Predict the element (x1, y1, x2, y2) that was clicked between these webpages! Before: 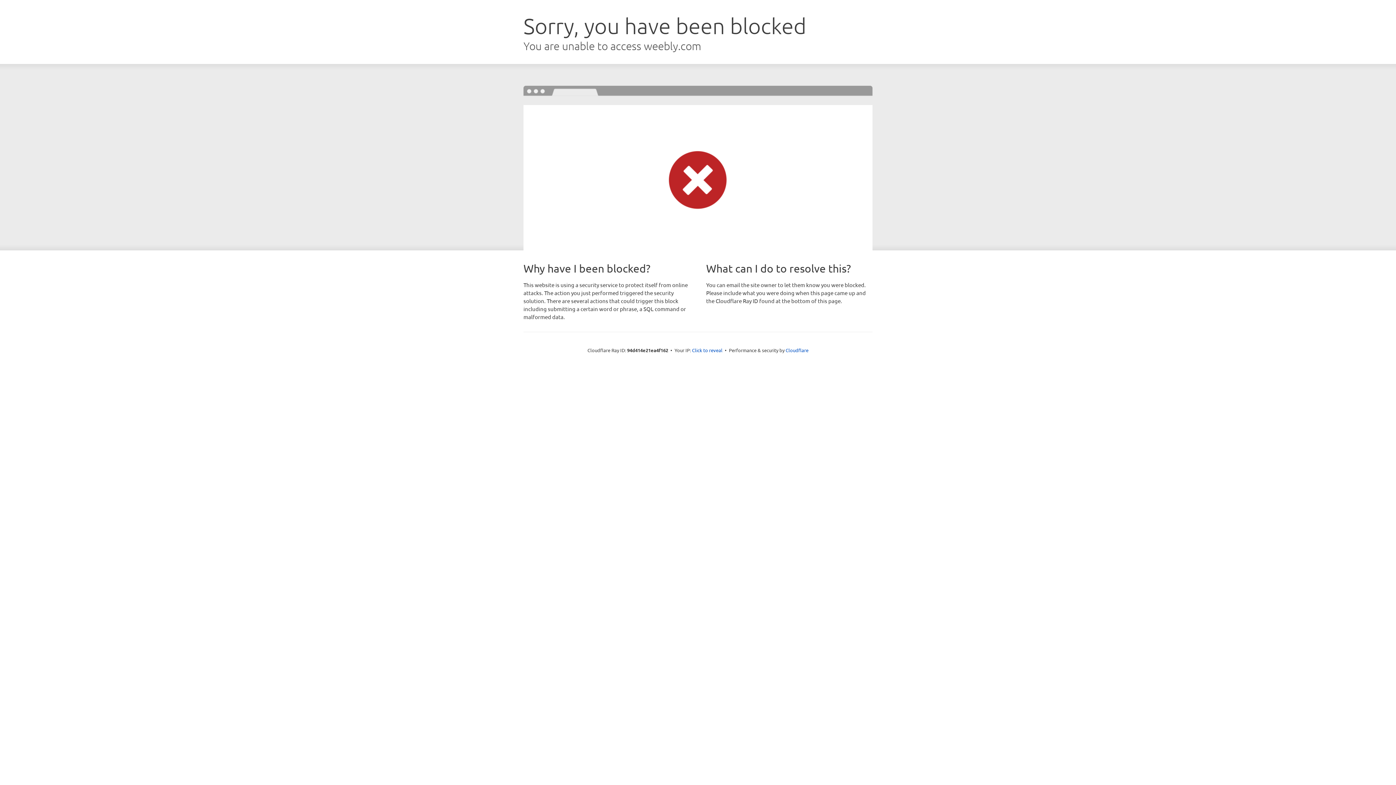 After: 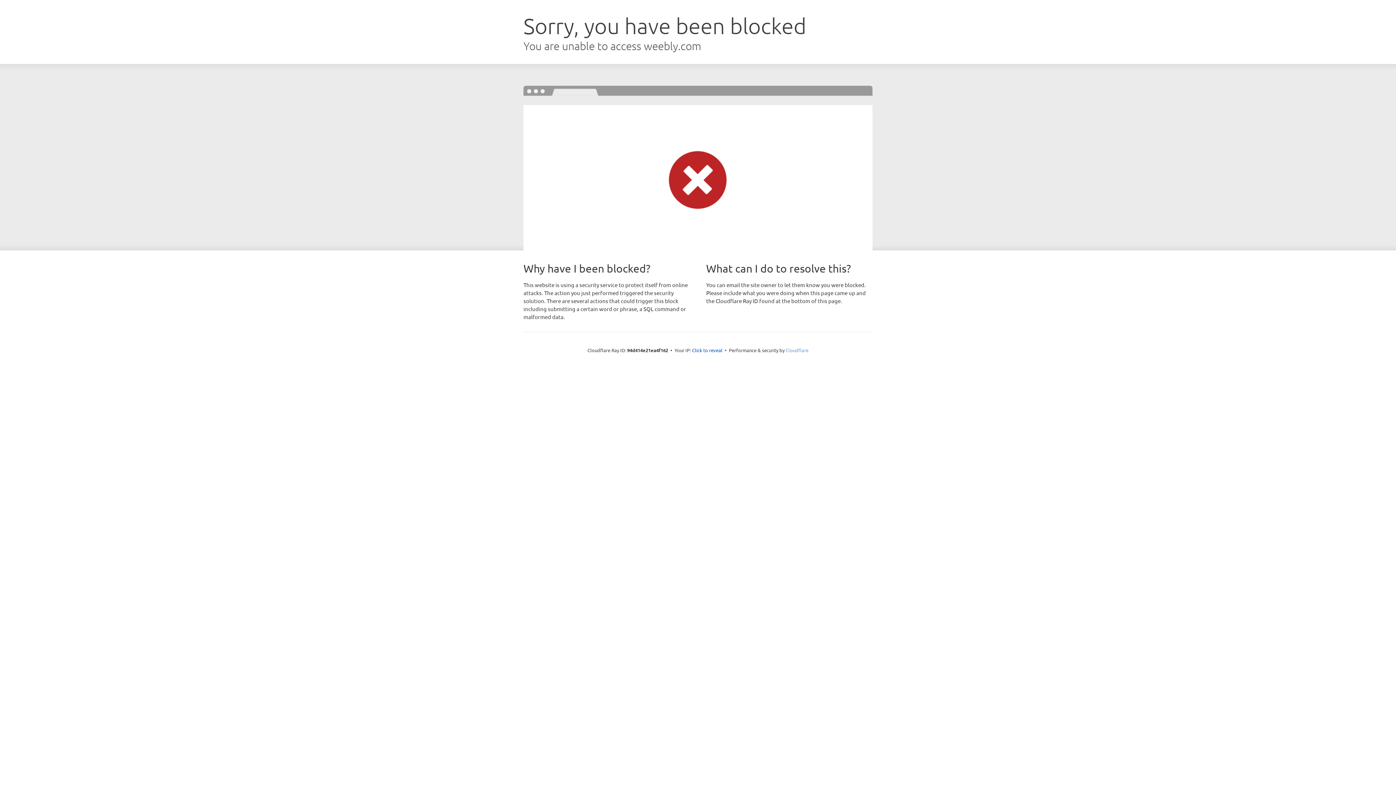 Action: label: Cloudflare bbox: (785, 347, 808, 353)